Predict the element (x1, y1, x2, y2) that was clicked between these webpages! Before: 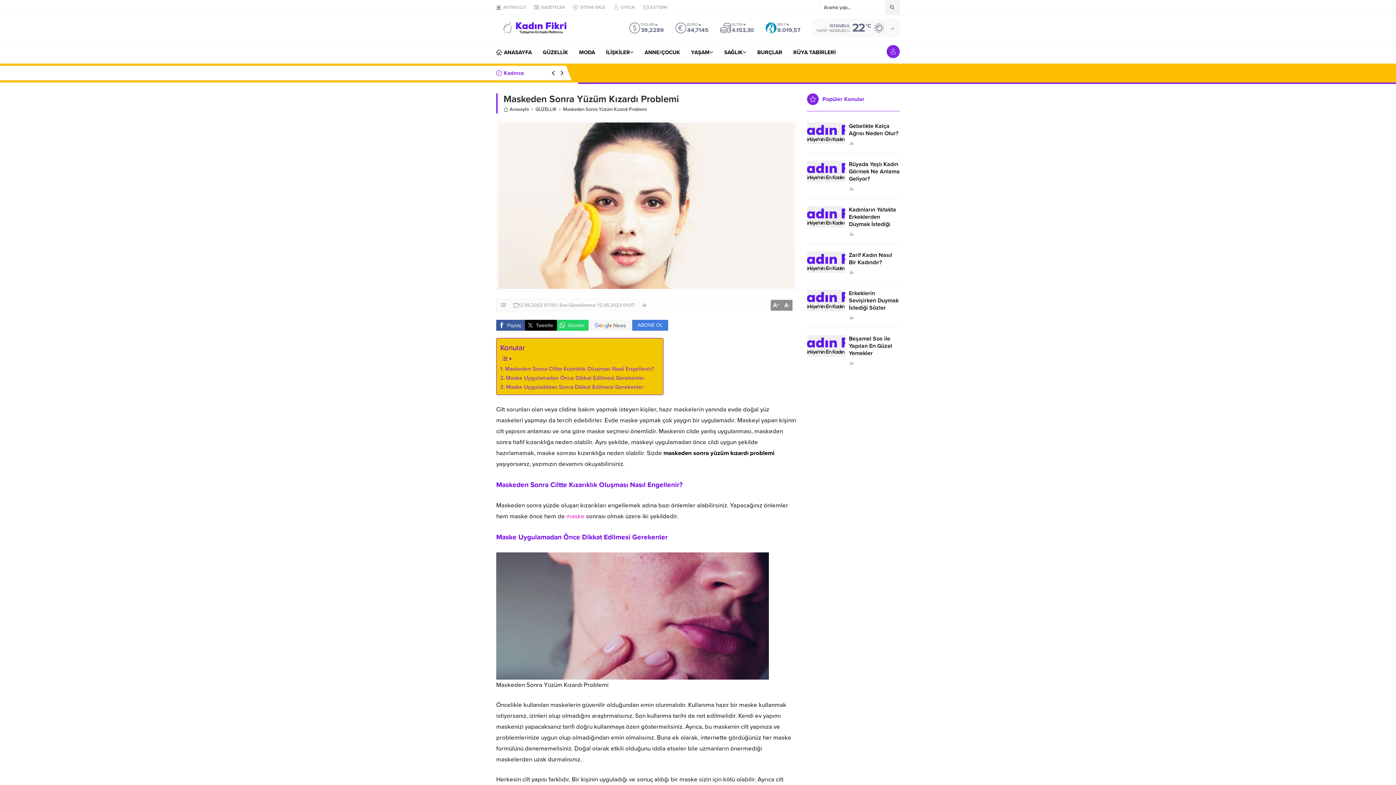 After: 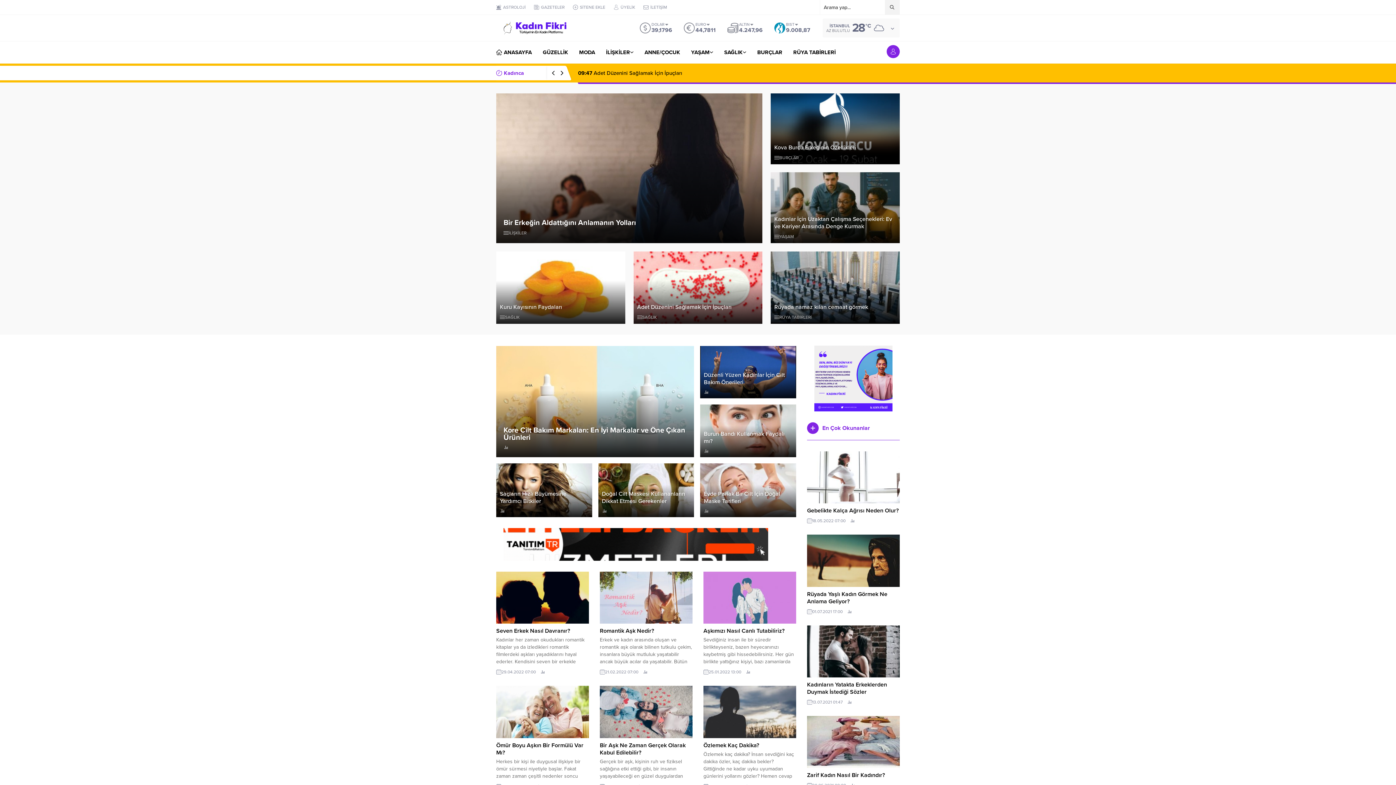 Action: bbox: (496, 41, 532, 63) label: ANASAYFA